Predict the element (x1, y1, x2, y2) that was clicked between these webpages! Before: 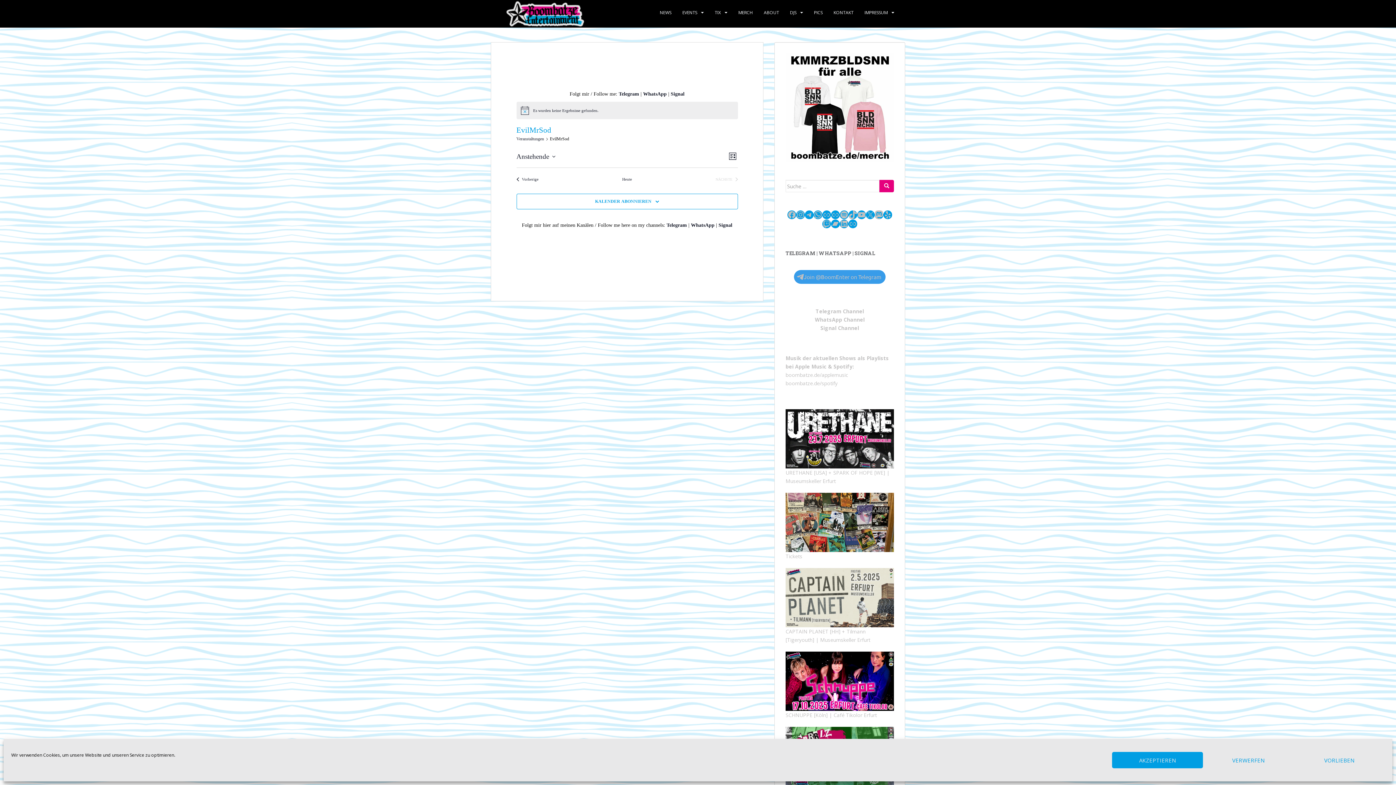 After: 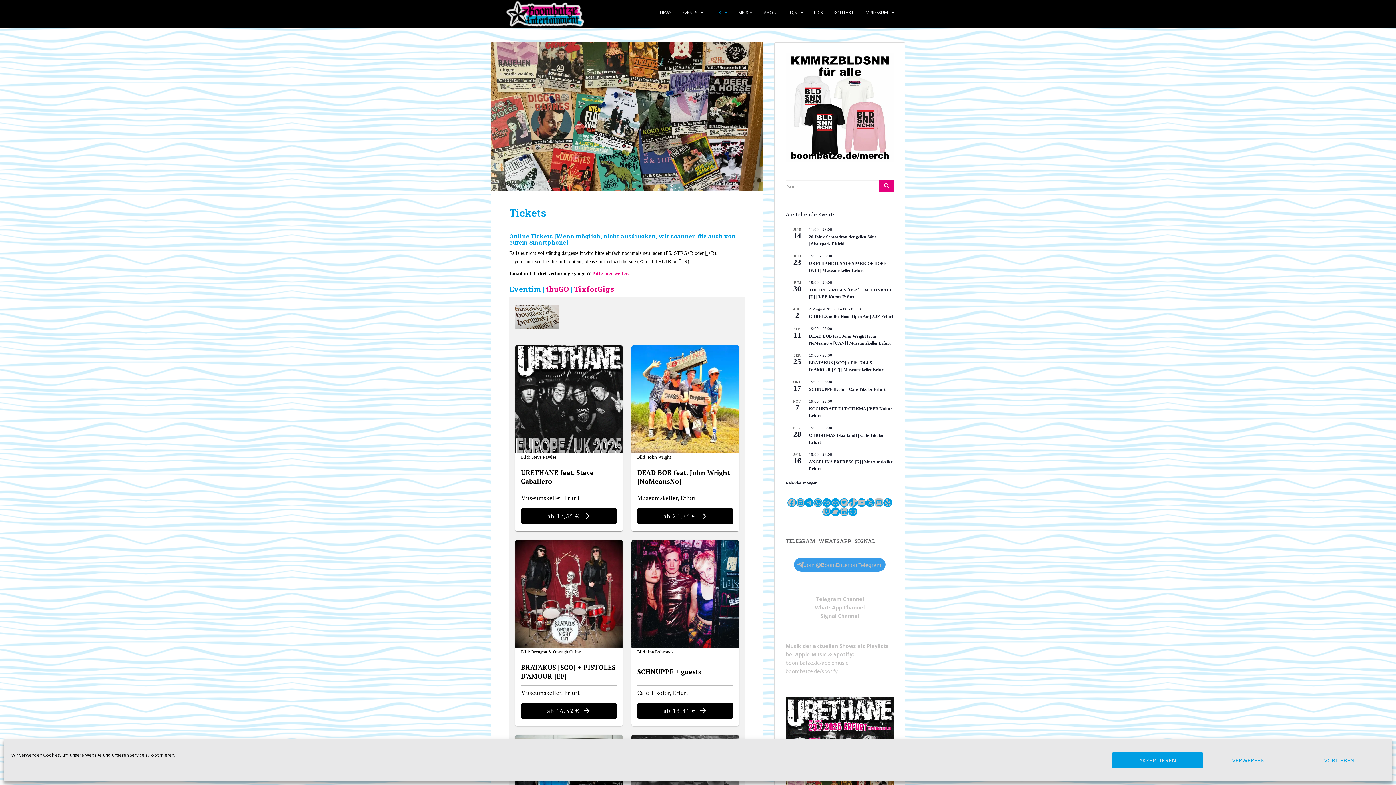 Action: label: TIX bbox: (714, 5, 721, 20)